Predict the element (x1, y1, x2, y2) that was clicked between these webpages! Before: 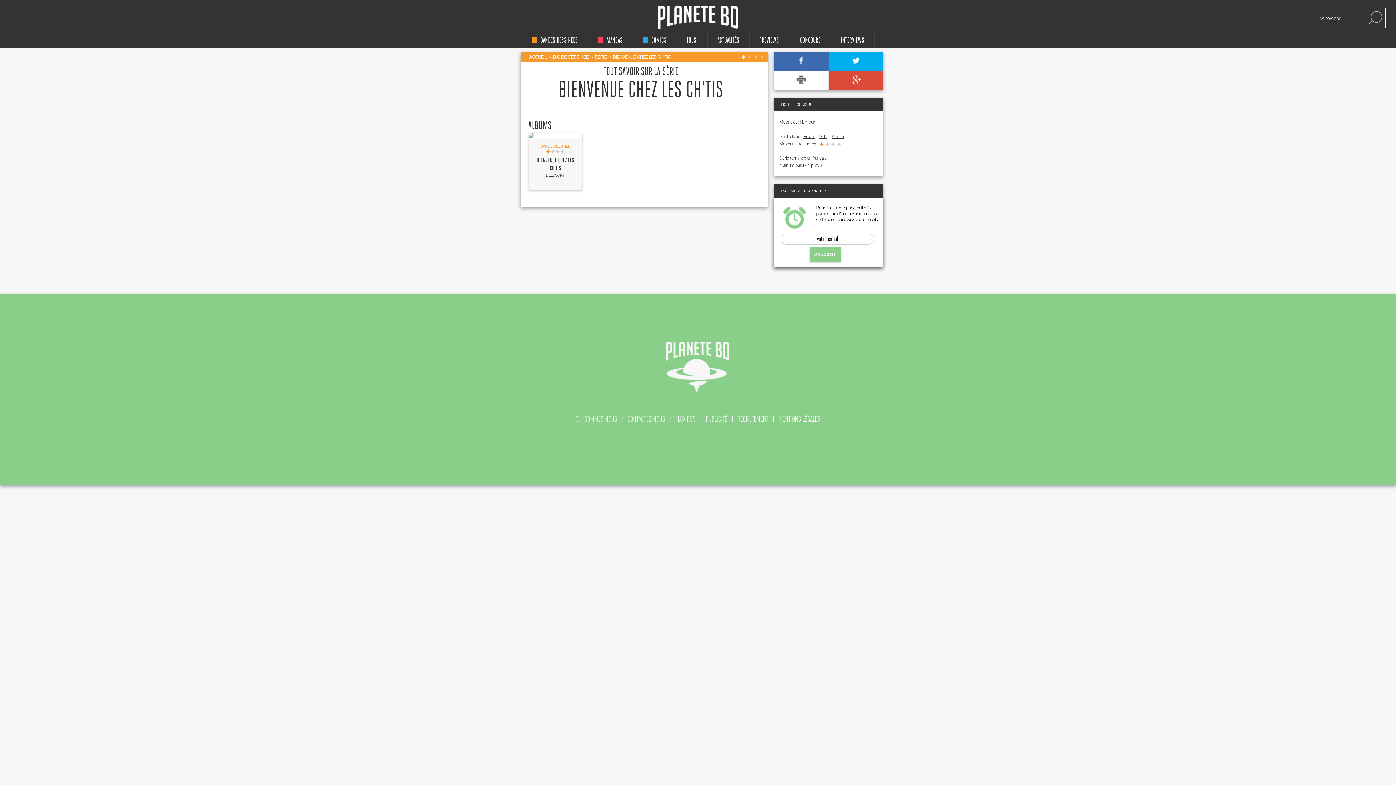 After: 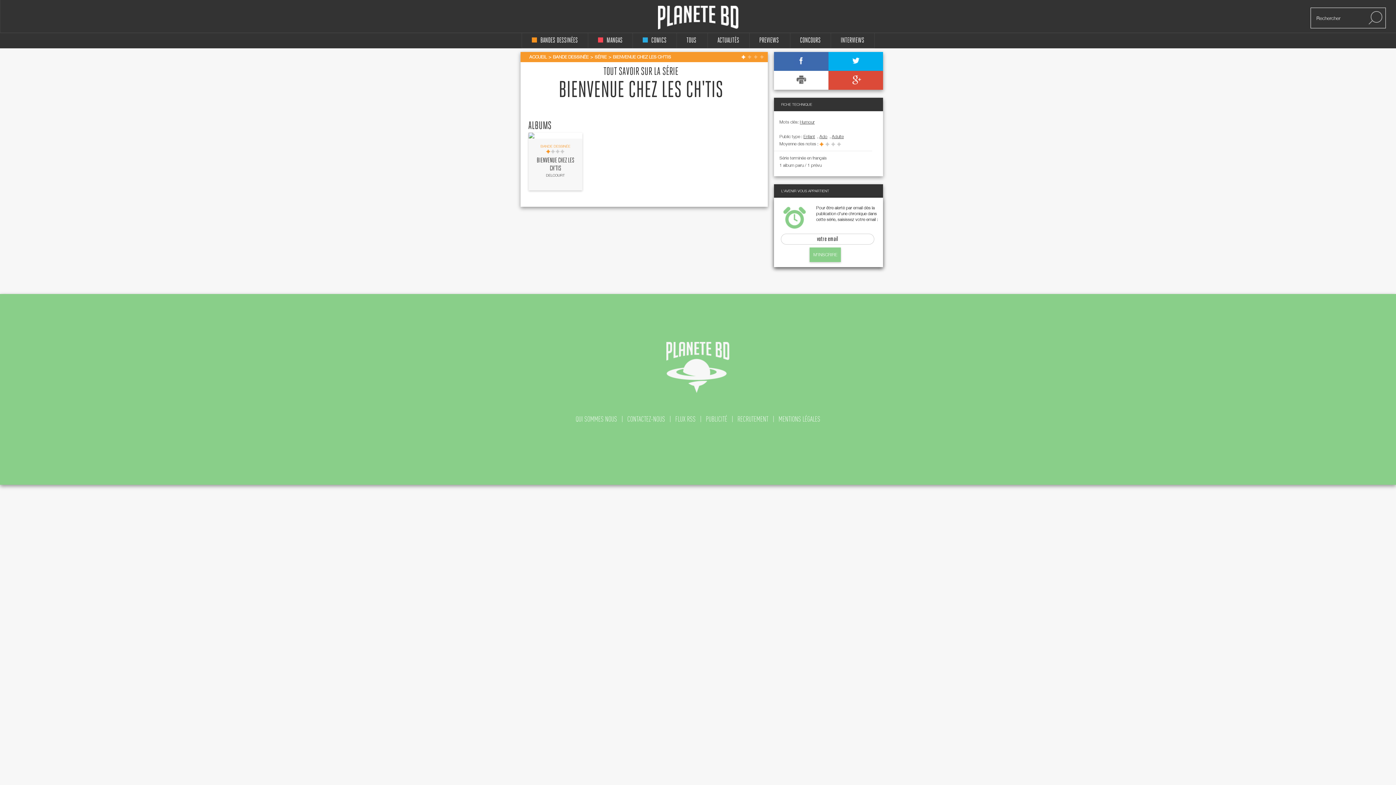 Action: bbox: (828, 52, 883, 70)